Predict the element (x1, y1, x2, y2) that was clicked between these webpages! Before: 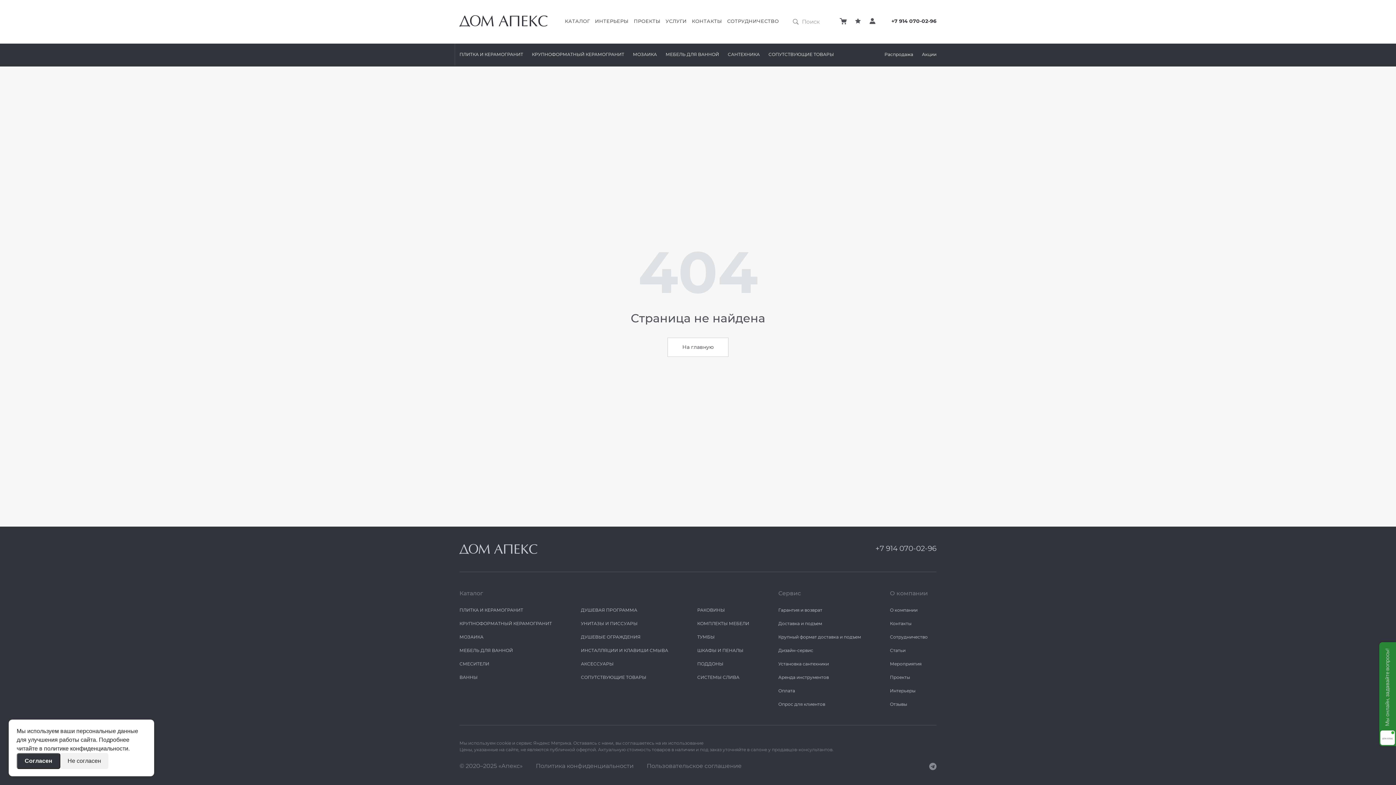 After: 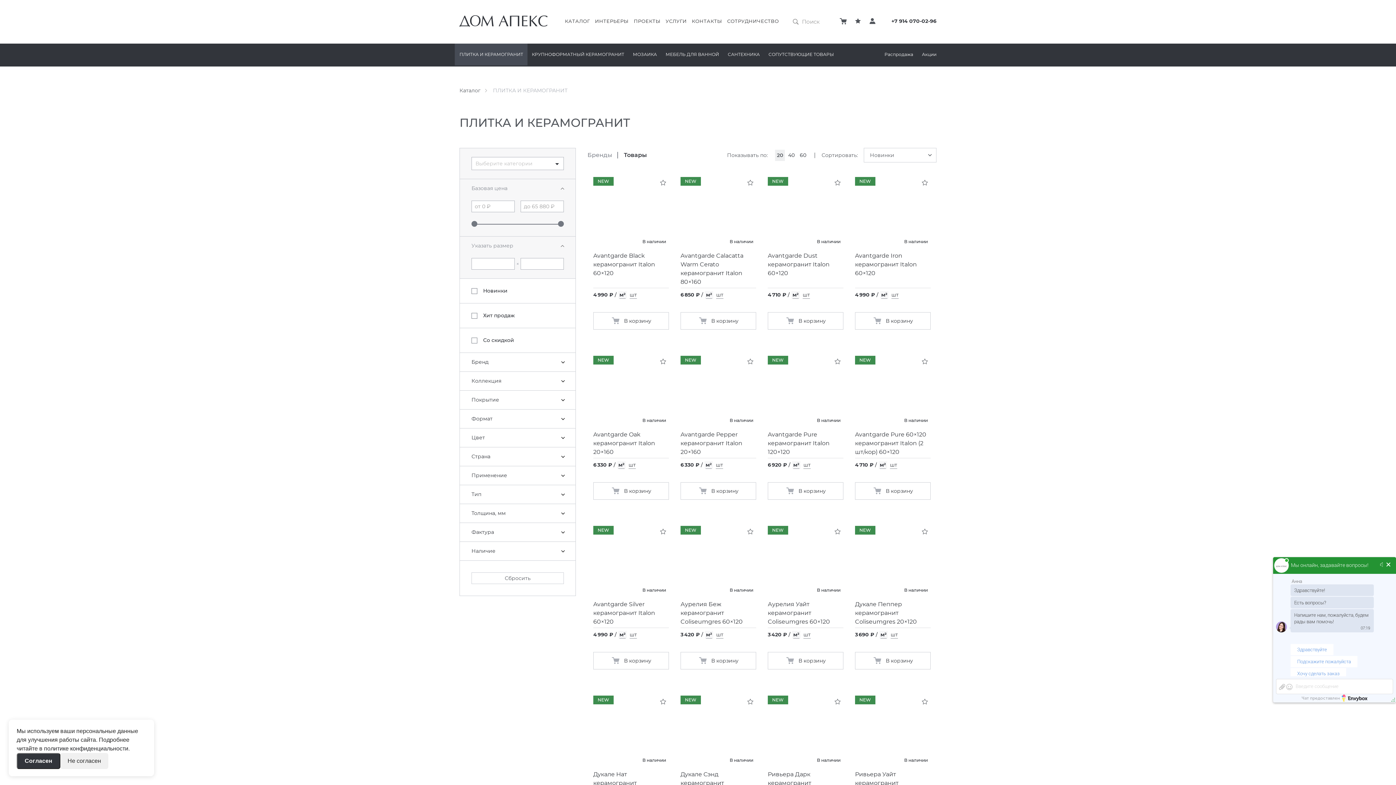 Action: label: ПЛИТКА И КЕРАМОГРАНИТ bbox: (455, 43, 527, 65)